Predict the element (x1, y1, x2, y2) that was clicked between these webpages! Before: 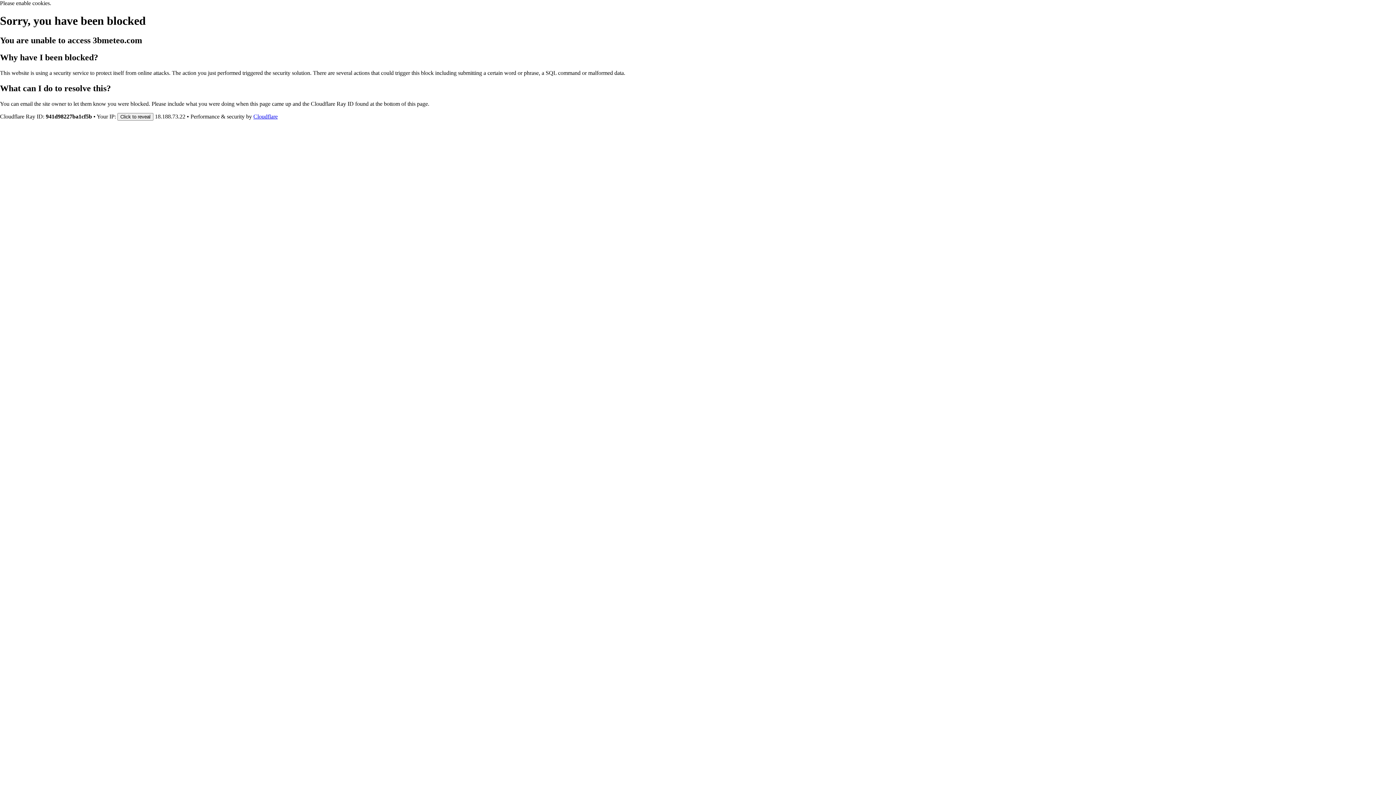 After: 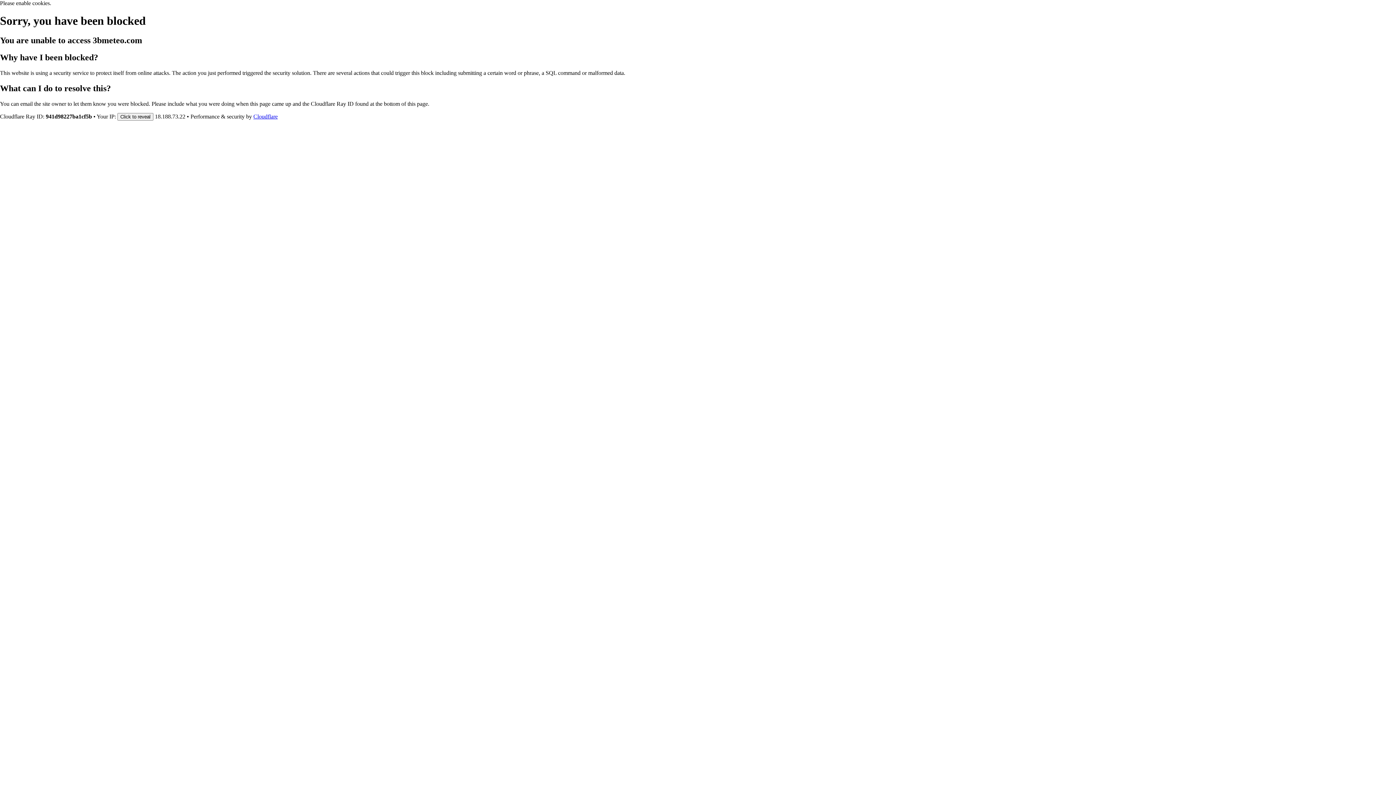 Action: bbox: (253, 113, 277, 119) label: Cloudflare